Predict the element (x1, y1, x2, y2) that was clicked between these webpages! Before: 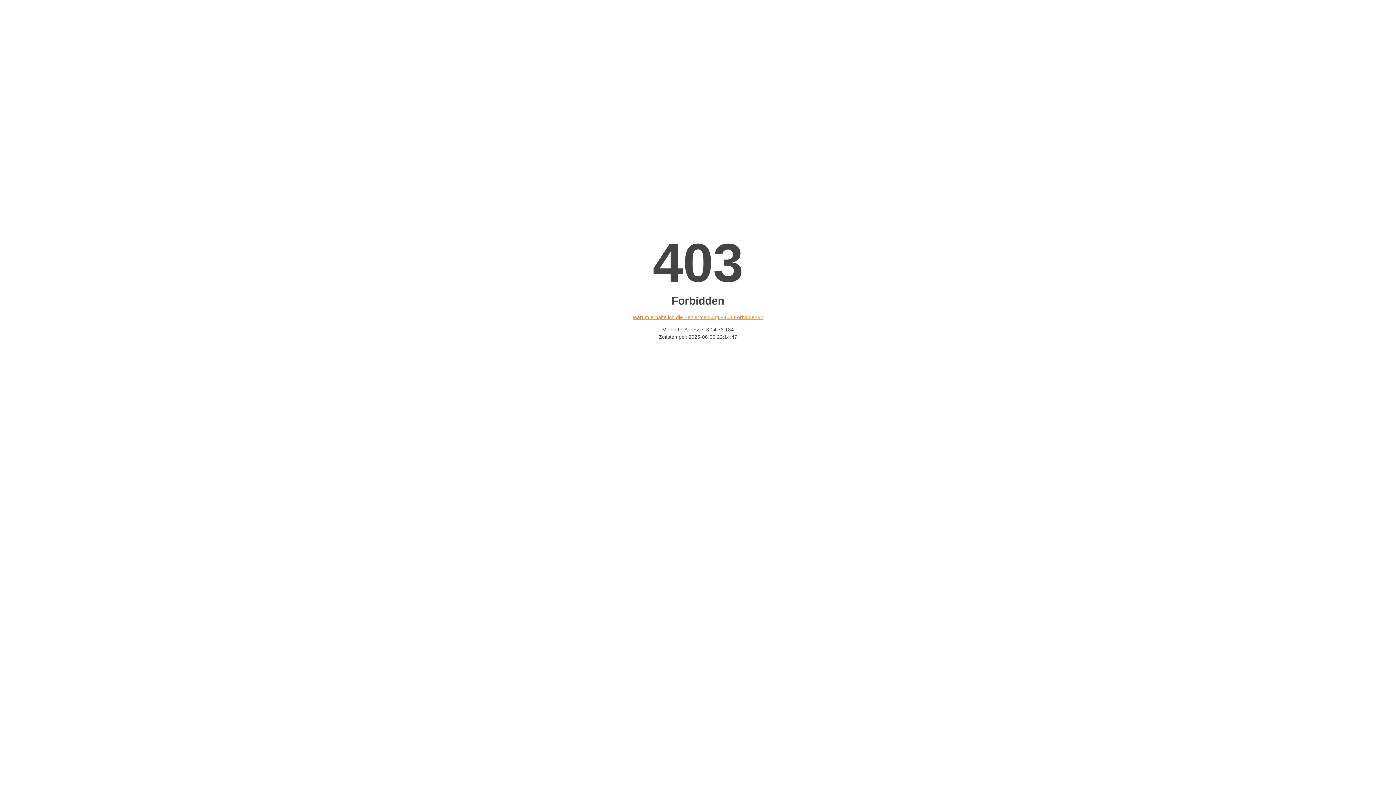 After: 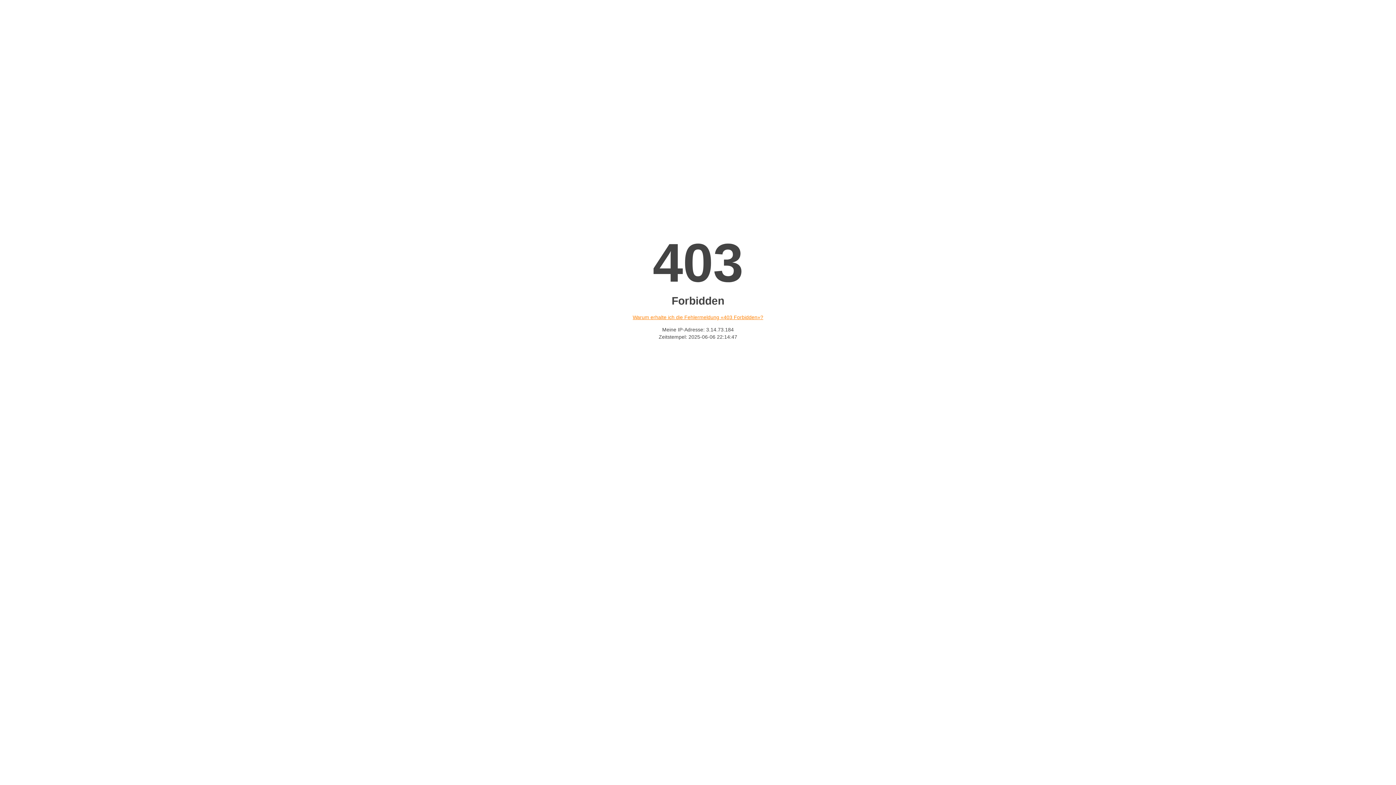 Action: bbox: (632, 314, 763, 320) label: Warum erhalte ich die Fehlermeldung «403 Forbidden»?